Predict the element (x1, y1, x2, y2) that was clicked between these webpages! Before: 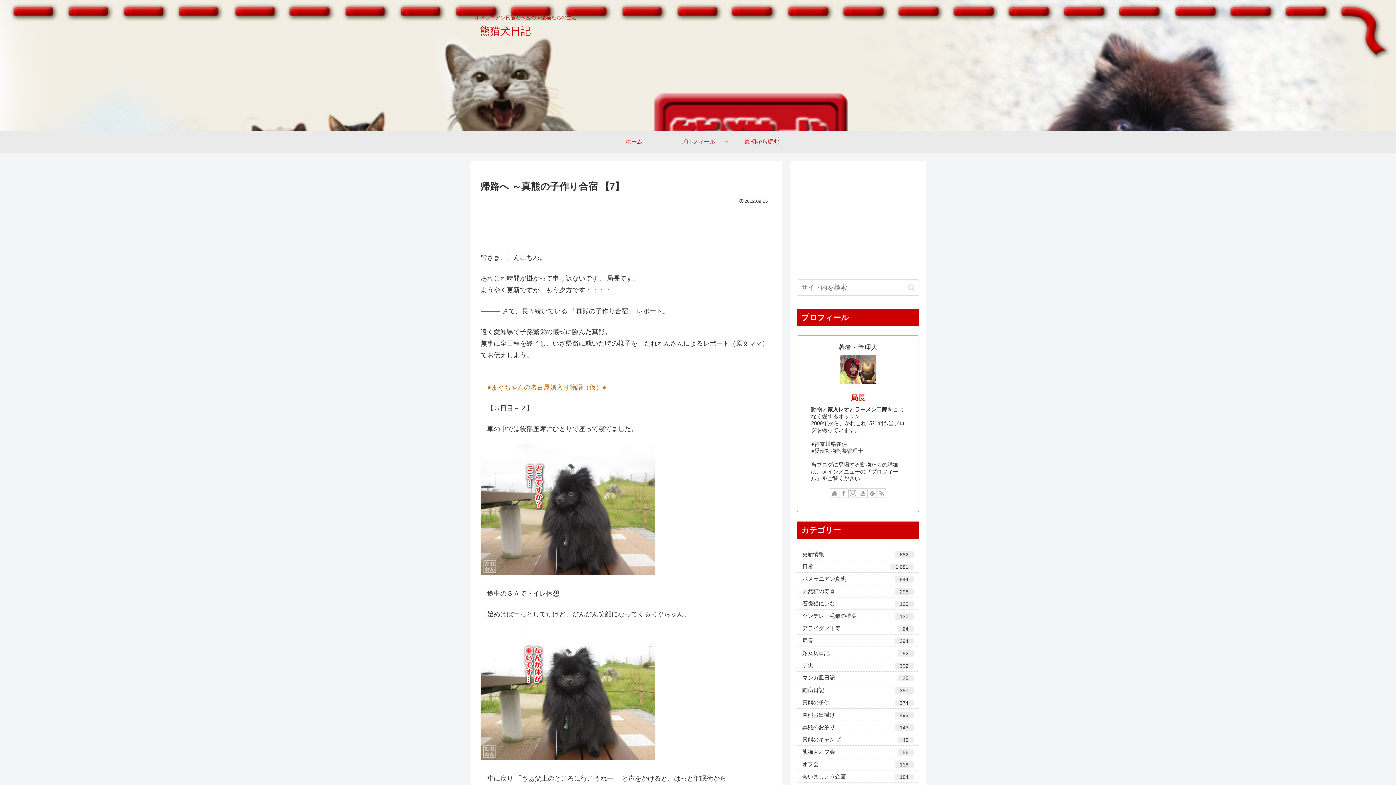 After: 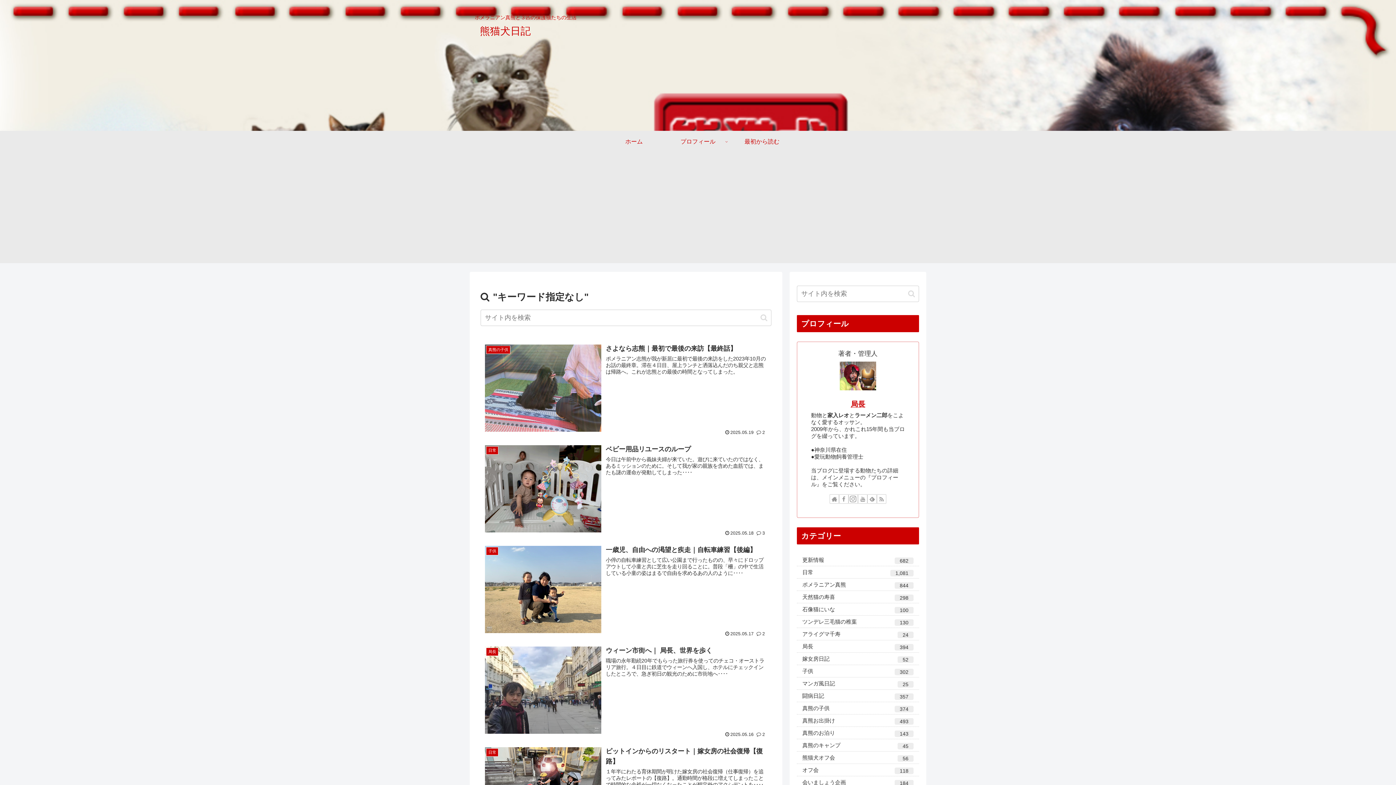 Action: bbox: (905, 283, 918, 291) label: button